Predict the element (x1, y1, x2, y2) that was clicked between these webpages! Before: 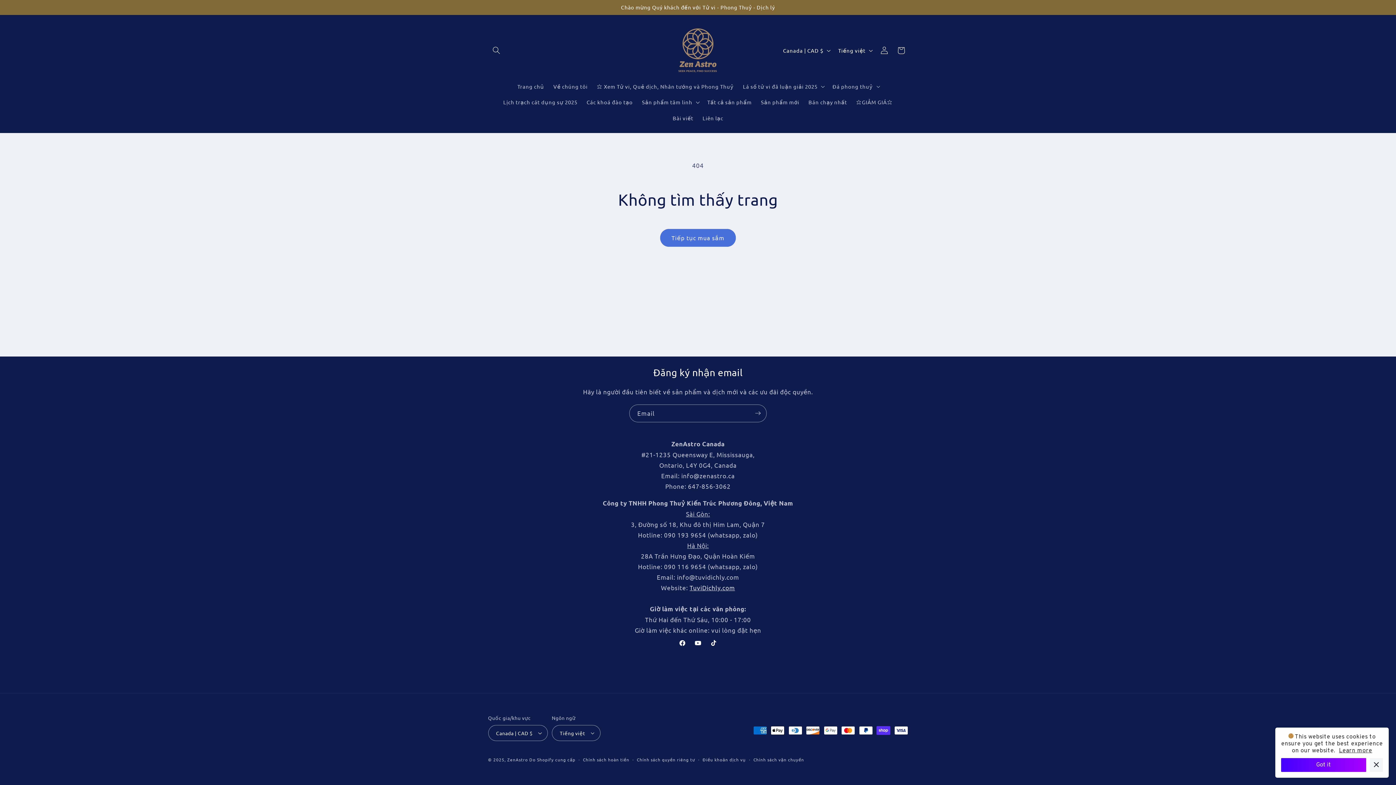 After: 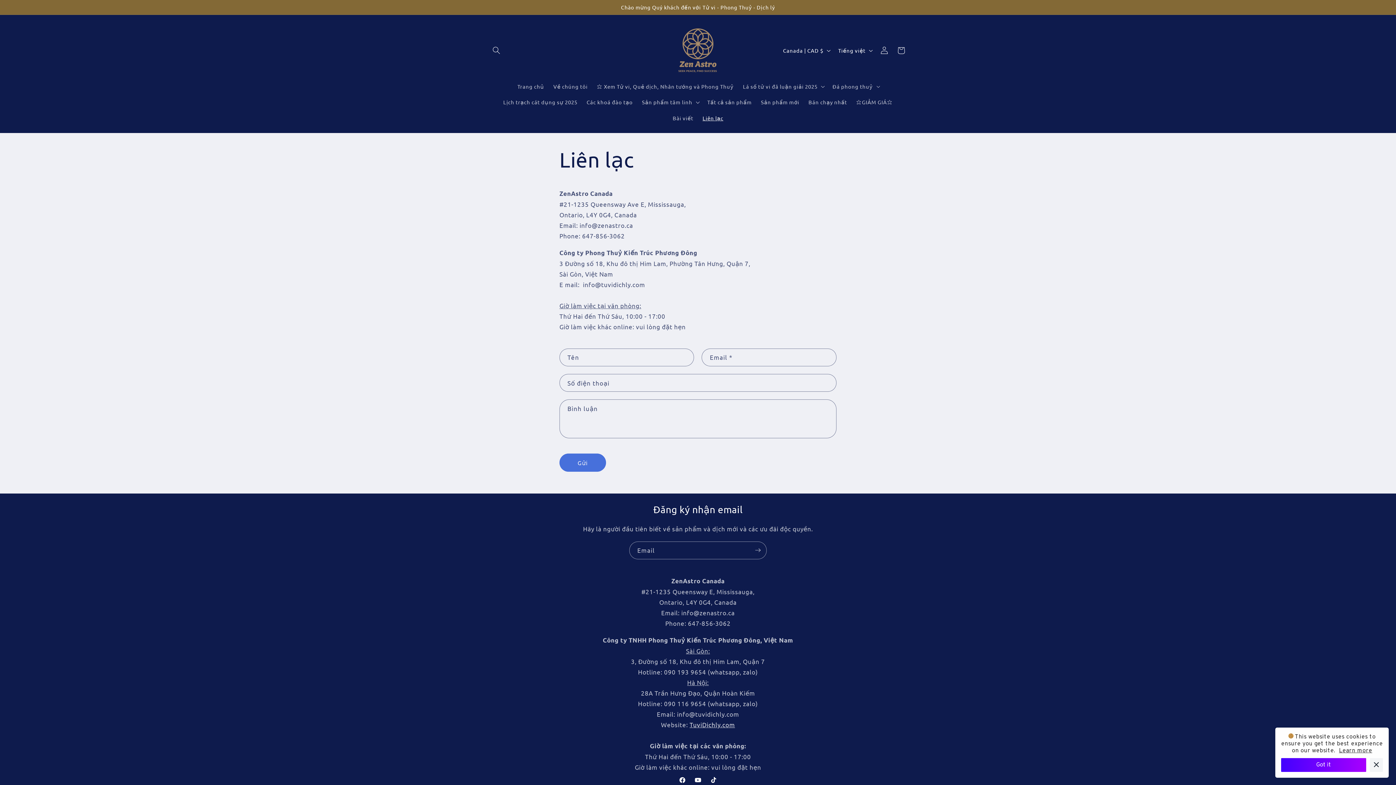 Action: bbox: (698, 110, 728, 125) label: Liên lạc